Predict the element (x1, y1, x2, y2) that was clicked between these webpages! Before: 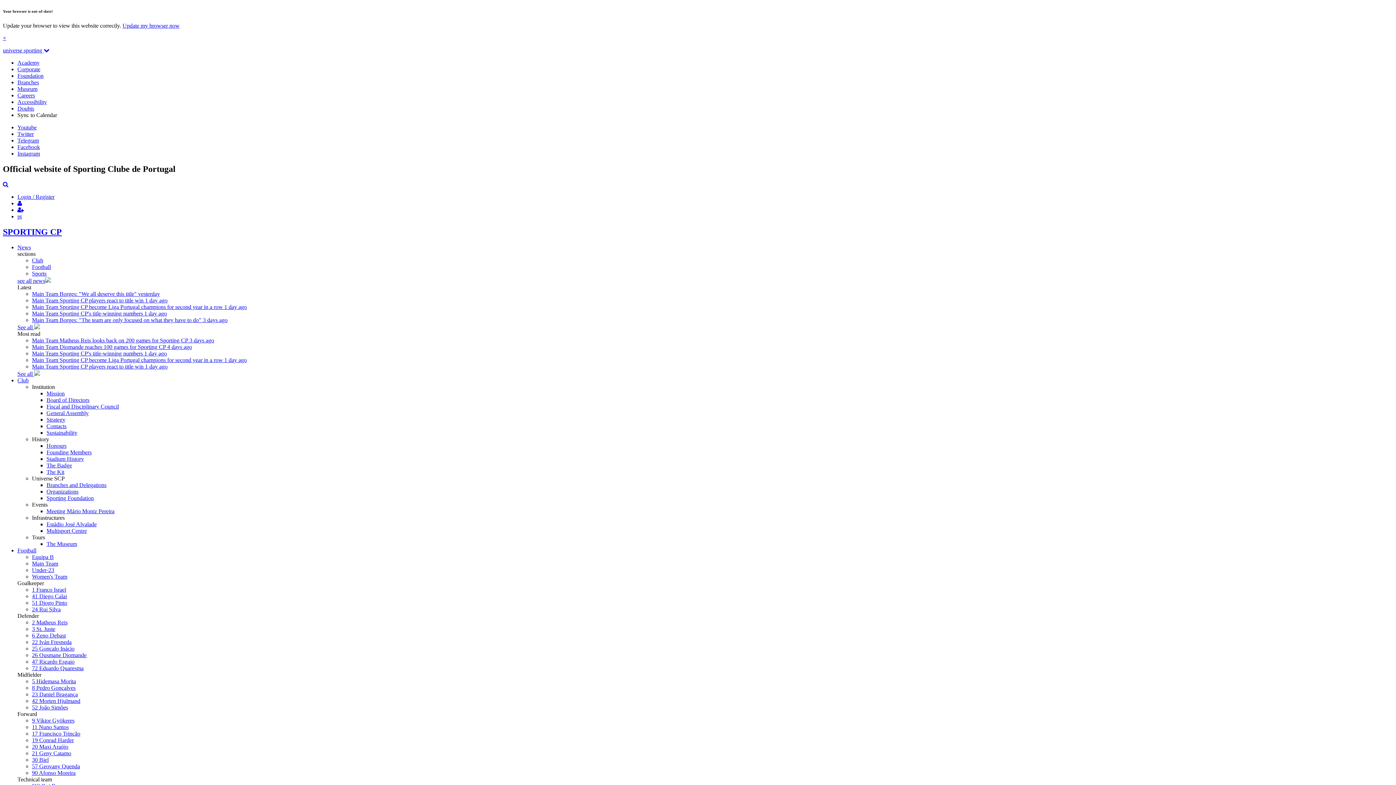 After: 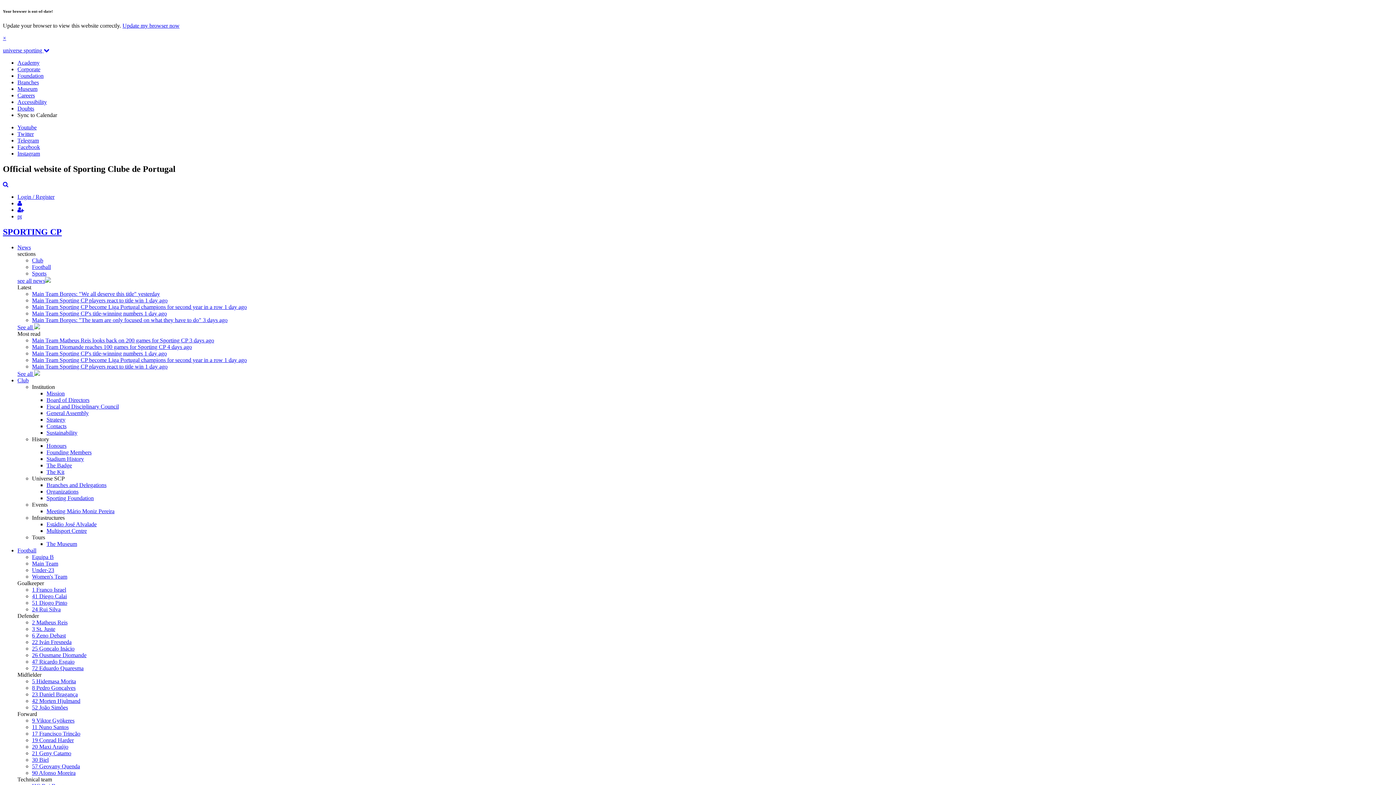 Action: bbox: (32, 297, 167, 303) label: Main Team Sporting CP players react to title win 1 day ago